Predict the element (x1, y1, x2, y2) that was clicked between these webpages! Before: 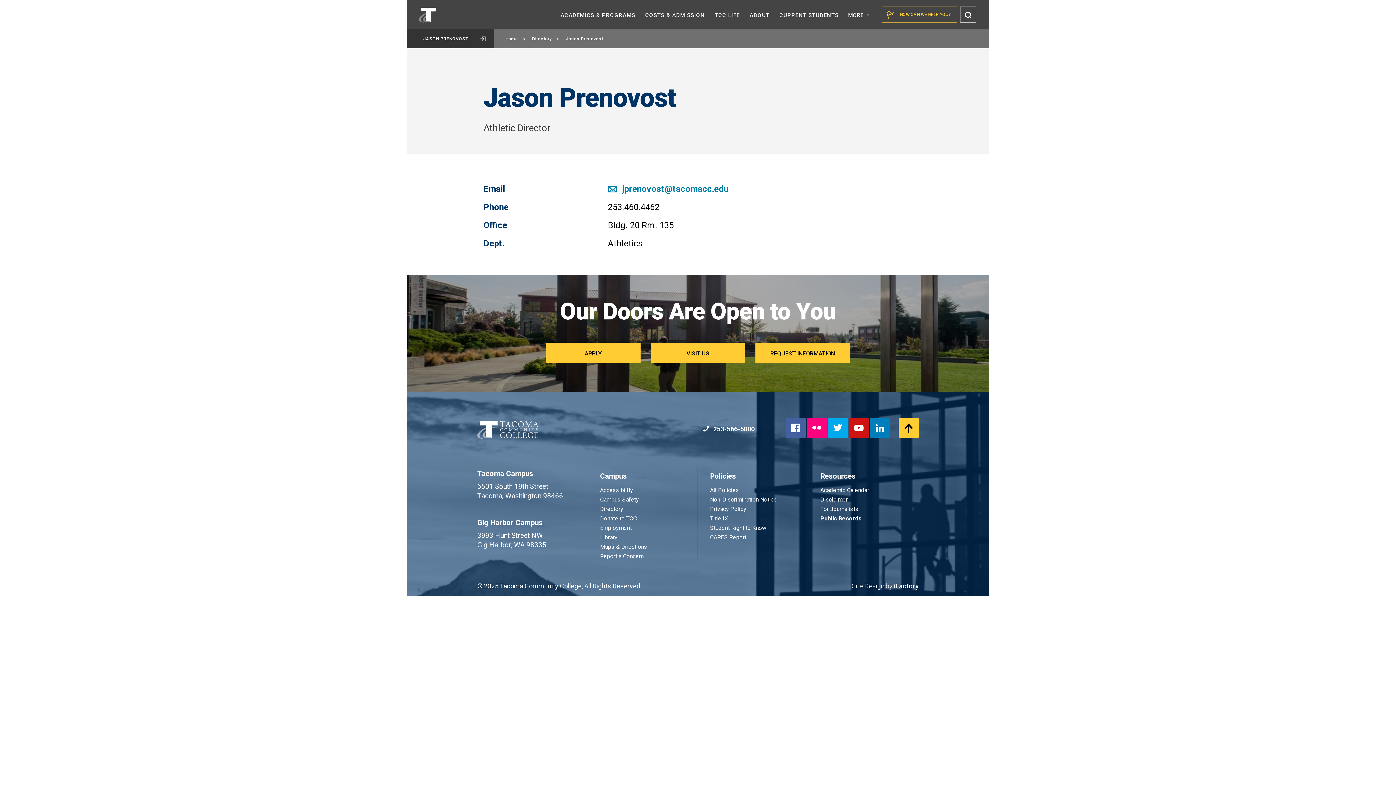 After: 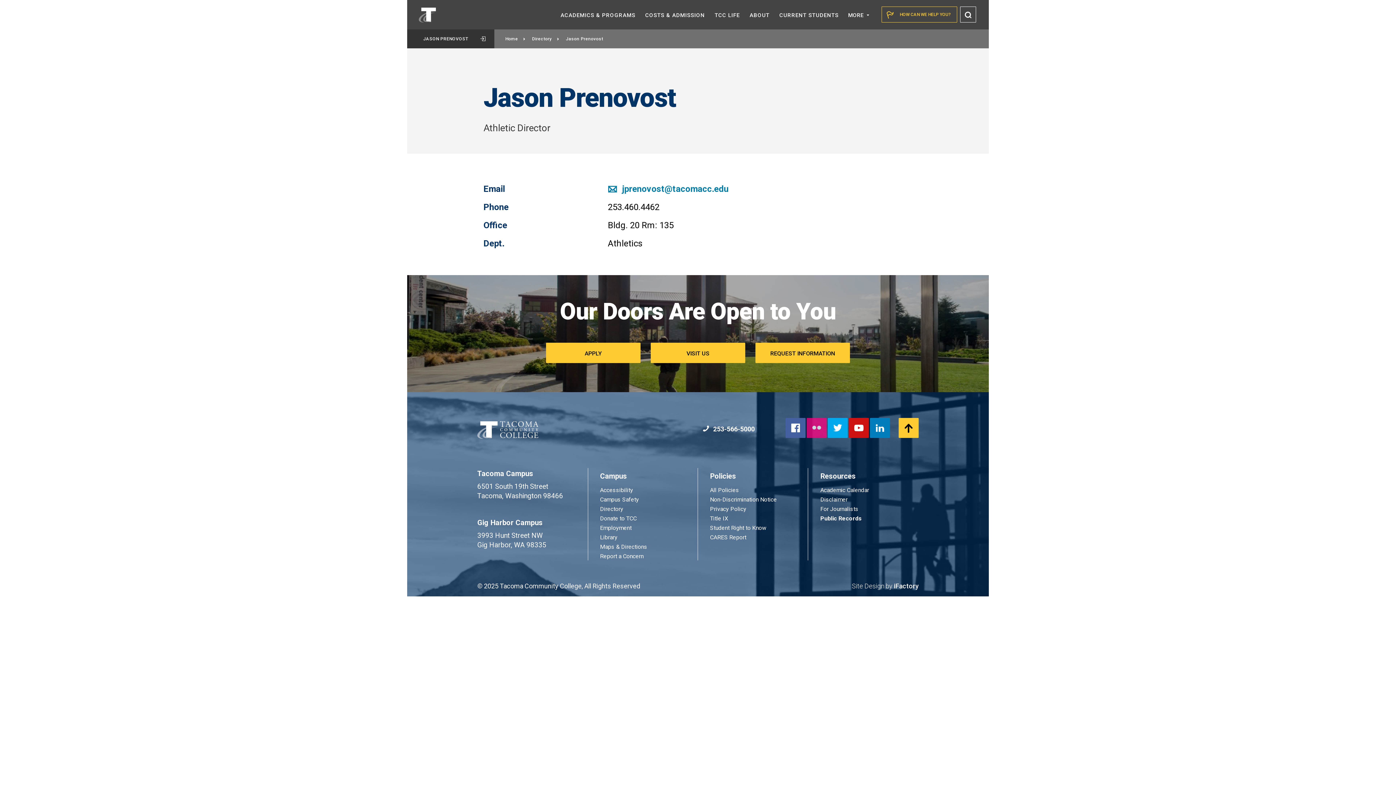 Action: bbox: (806, 418, 826, 438) label: Flickr